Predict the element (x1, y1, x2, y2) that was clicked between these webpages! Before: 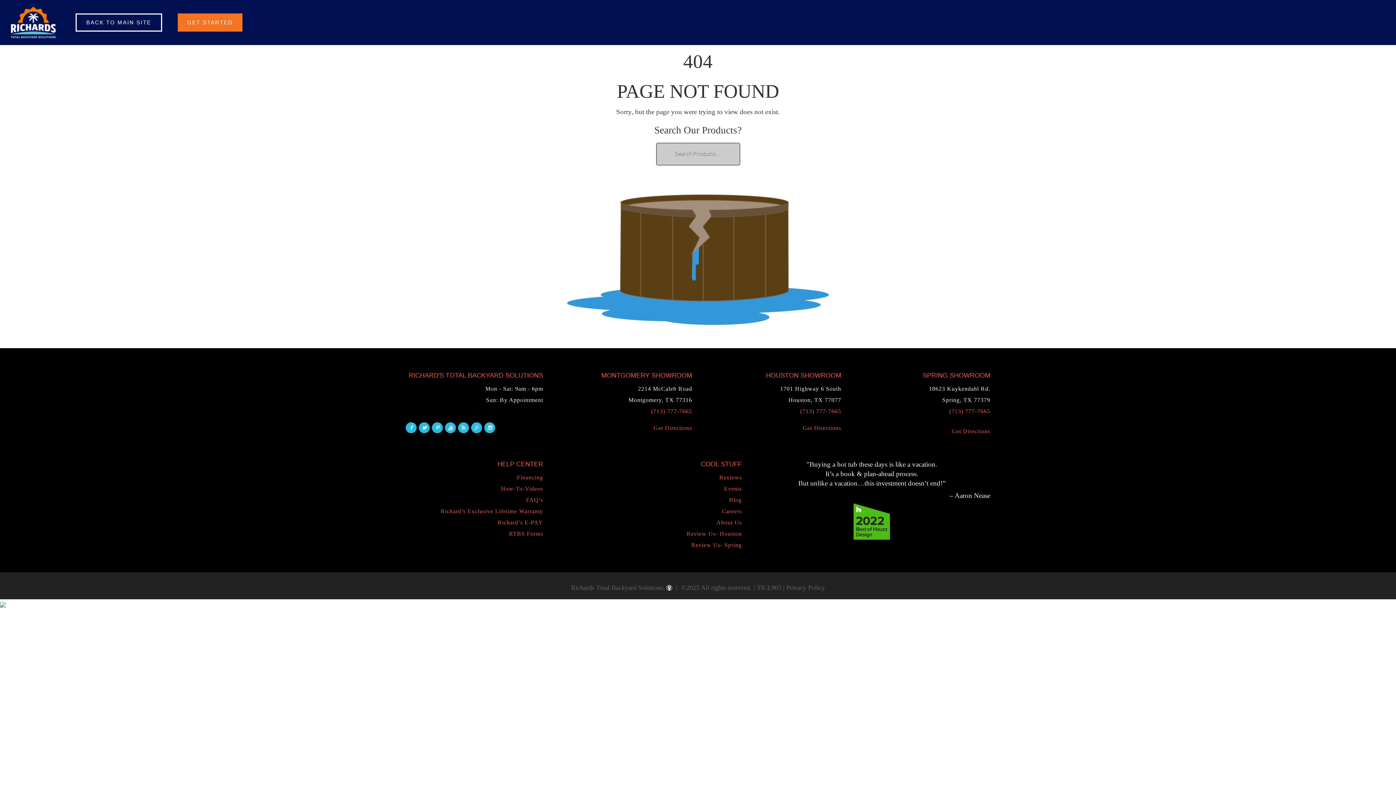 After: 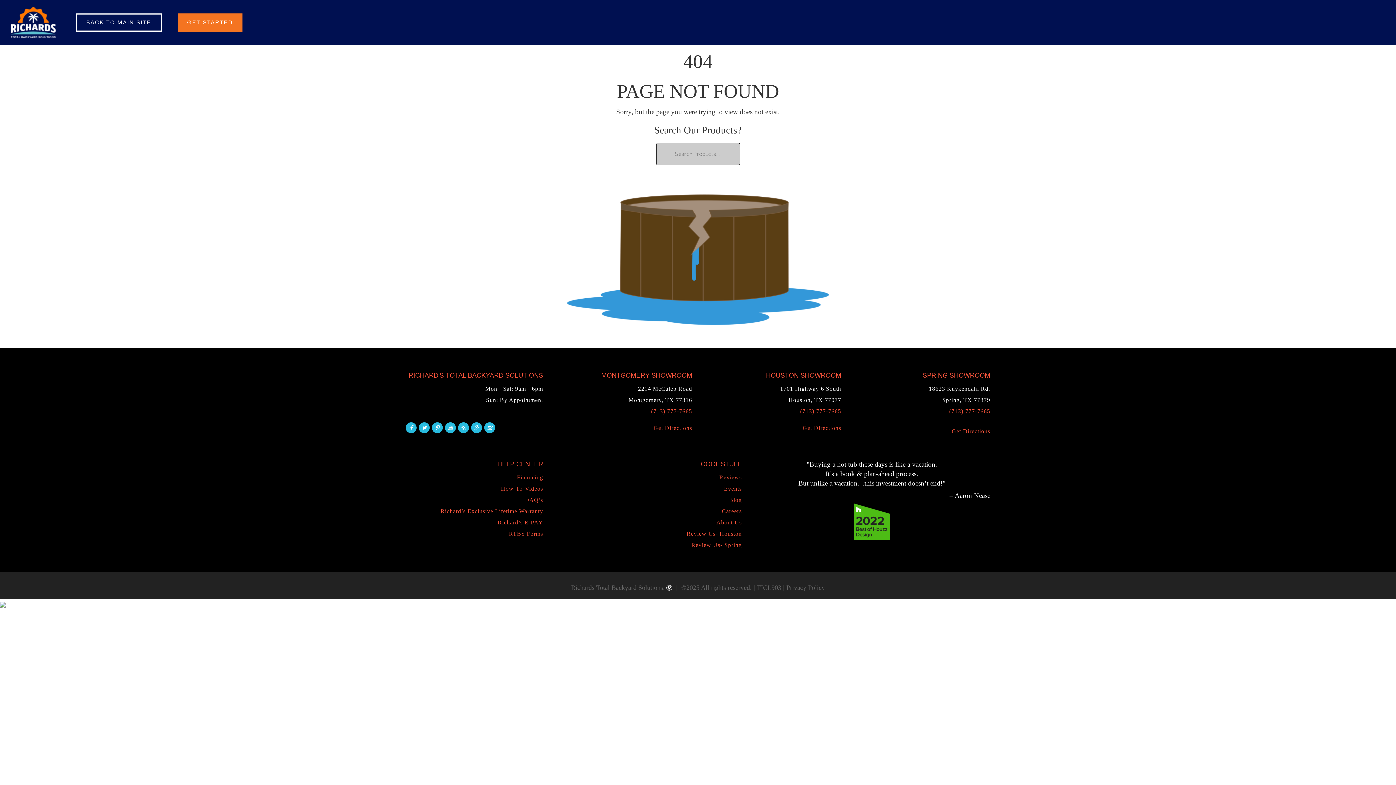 Action: bbox: (471, 422, 484, 433)